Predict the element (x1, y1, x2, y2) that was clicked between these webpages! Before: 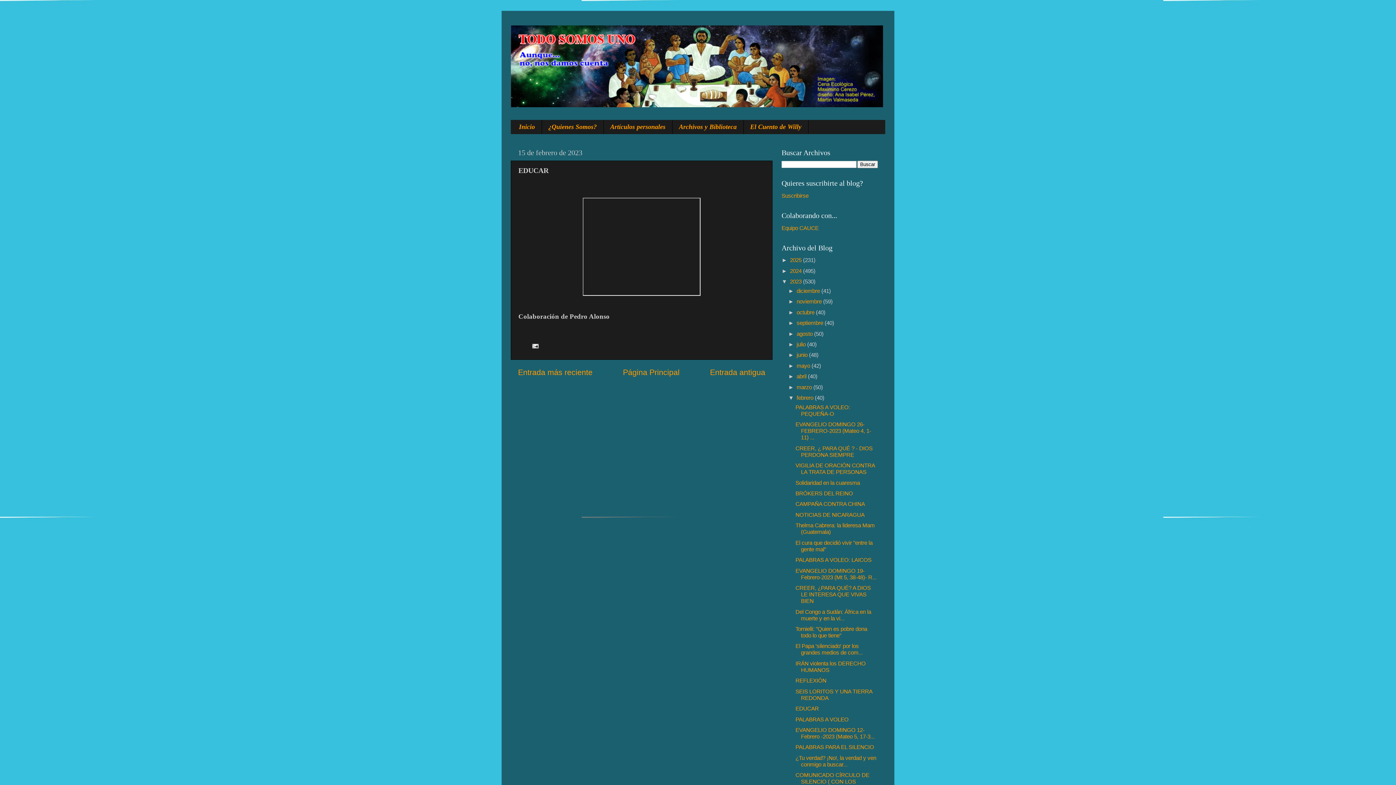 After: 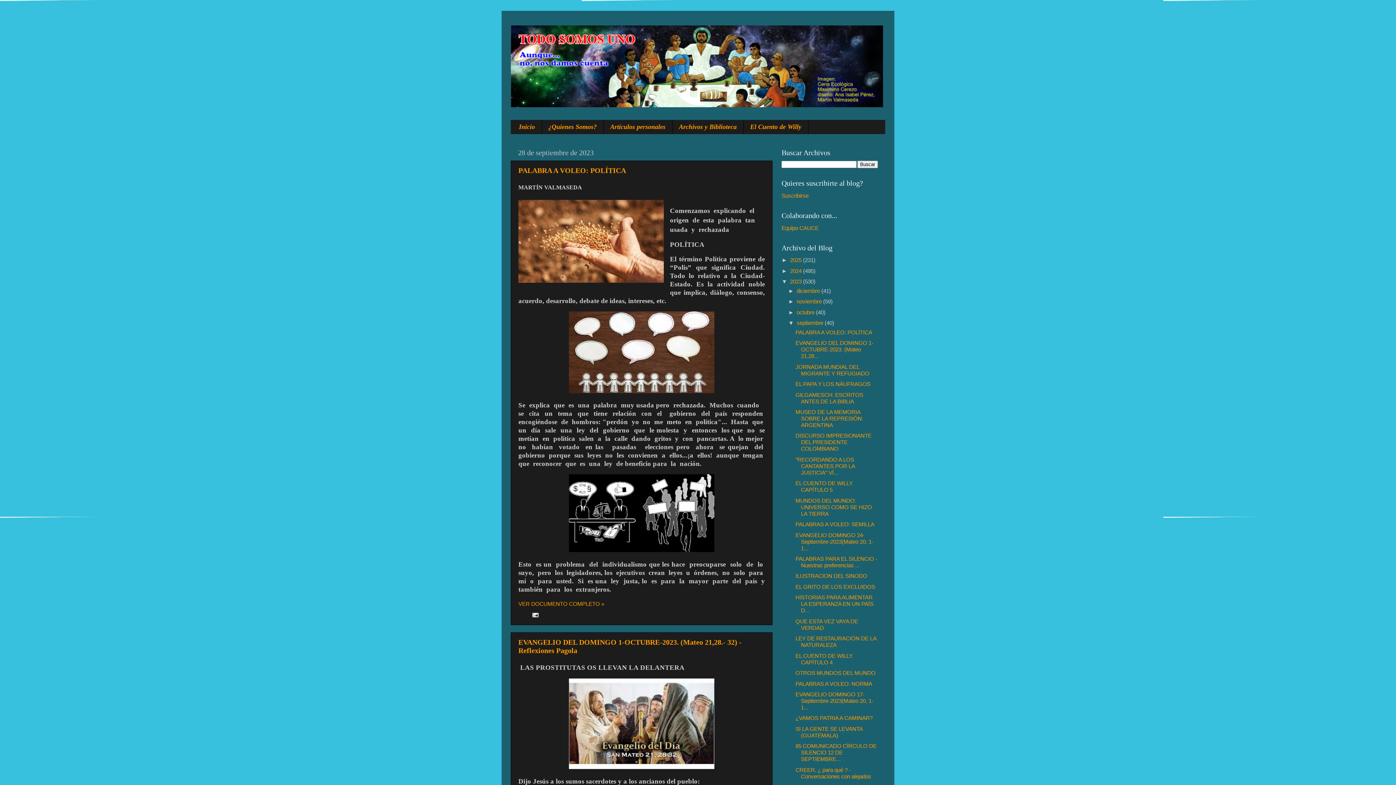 Action: bbox: (796, 320, 824, 326) label: septiembre 